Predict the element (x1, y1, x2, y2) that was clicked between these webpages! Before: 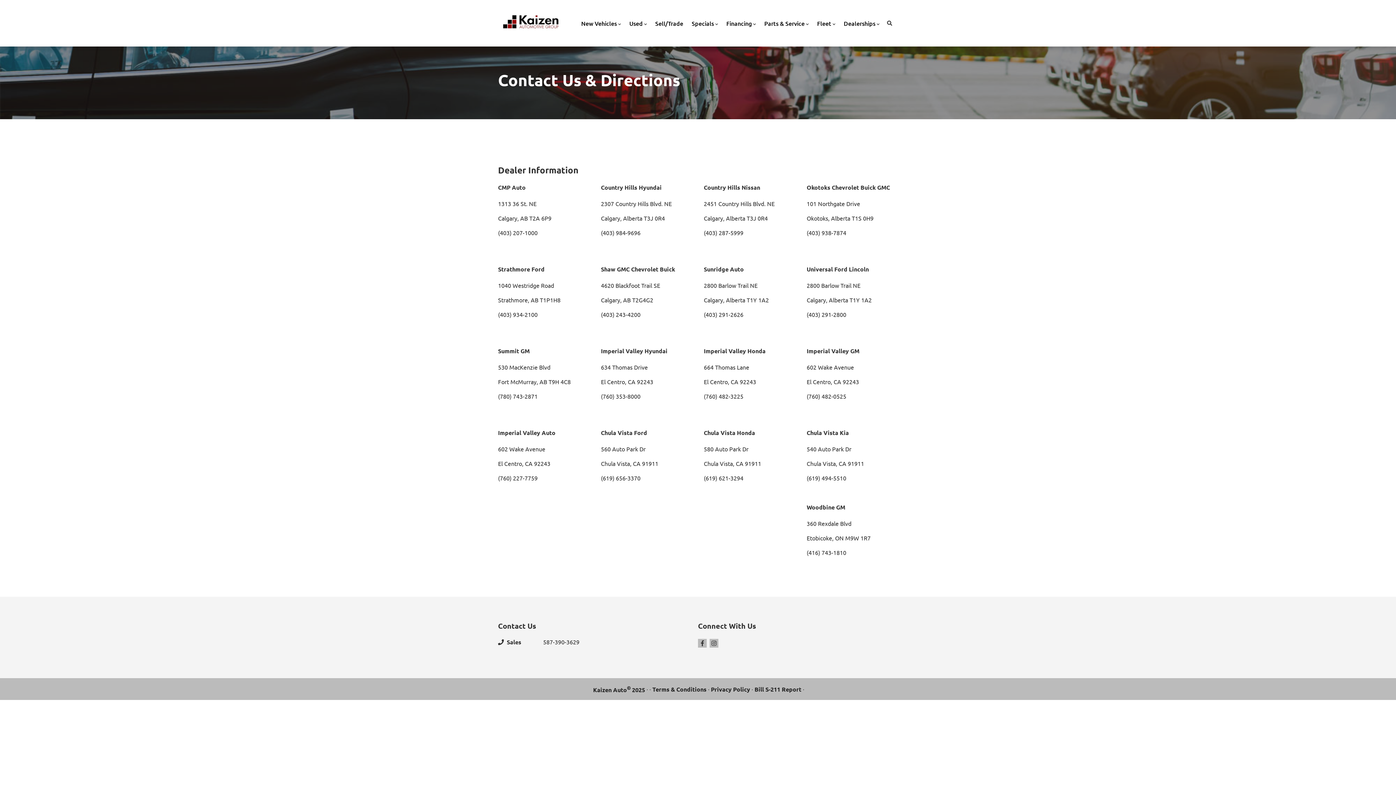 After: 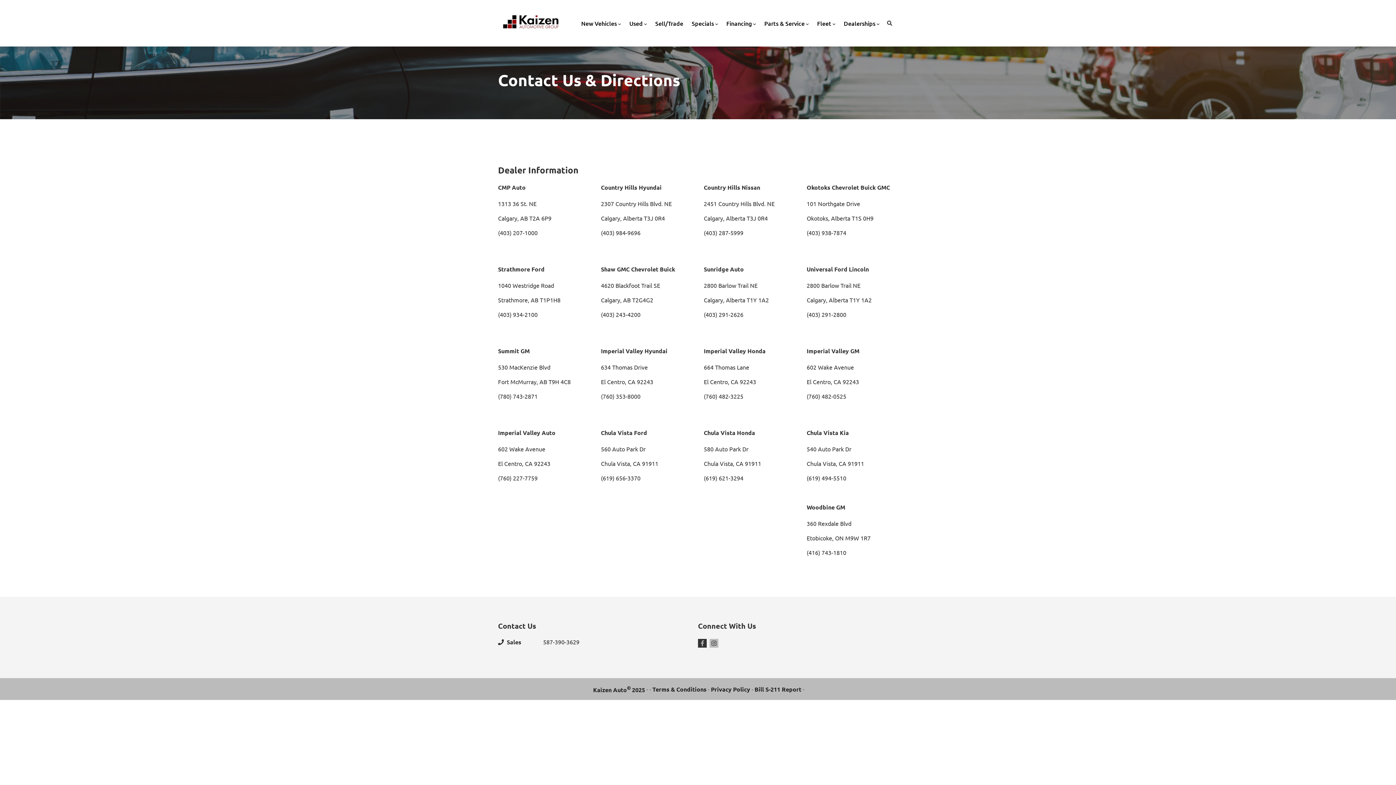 Action: label: Facebook bbox: (698, 639, 706, 648)